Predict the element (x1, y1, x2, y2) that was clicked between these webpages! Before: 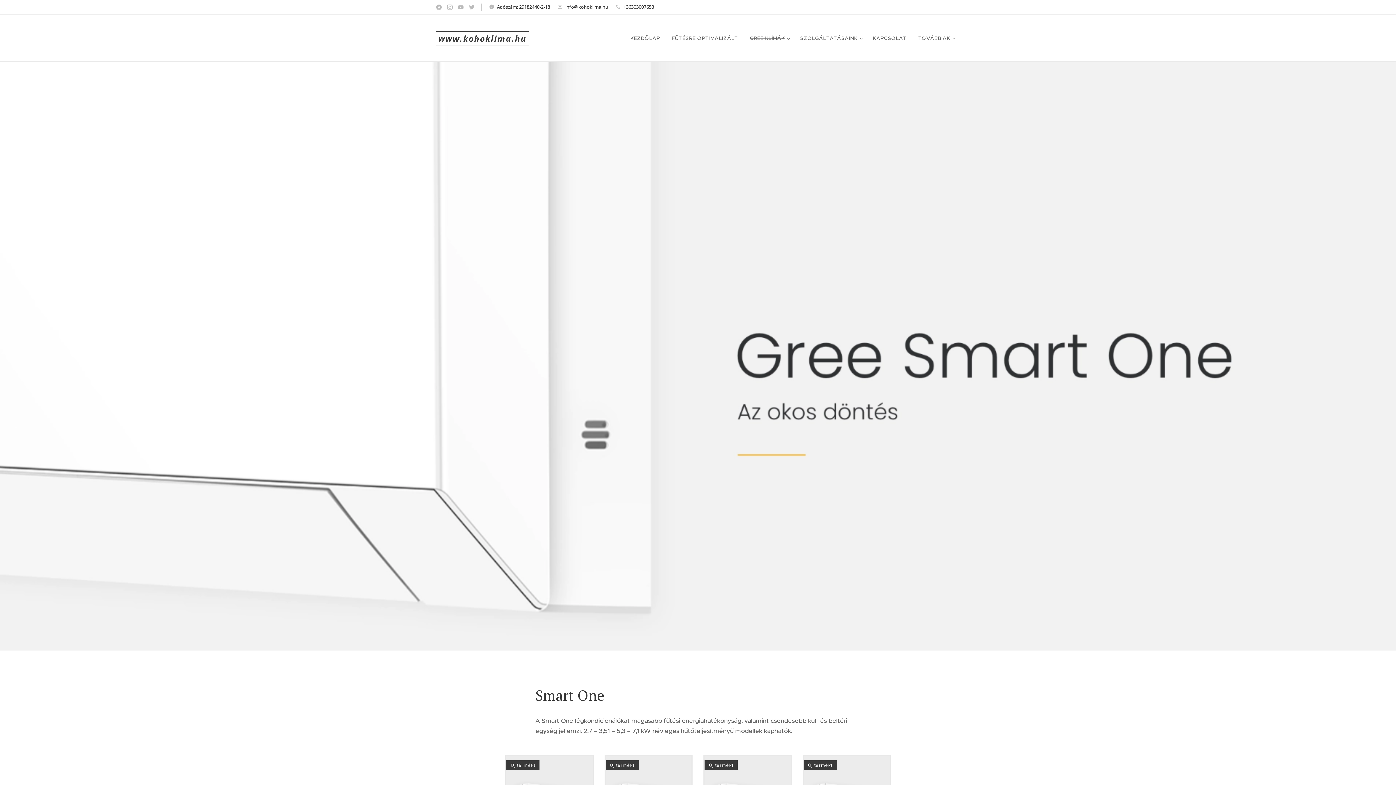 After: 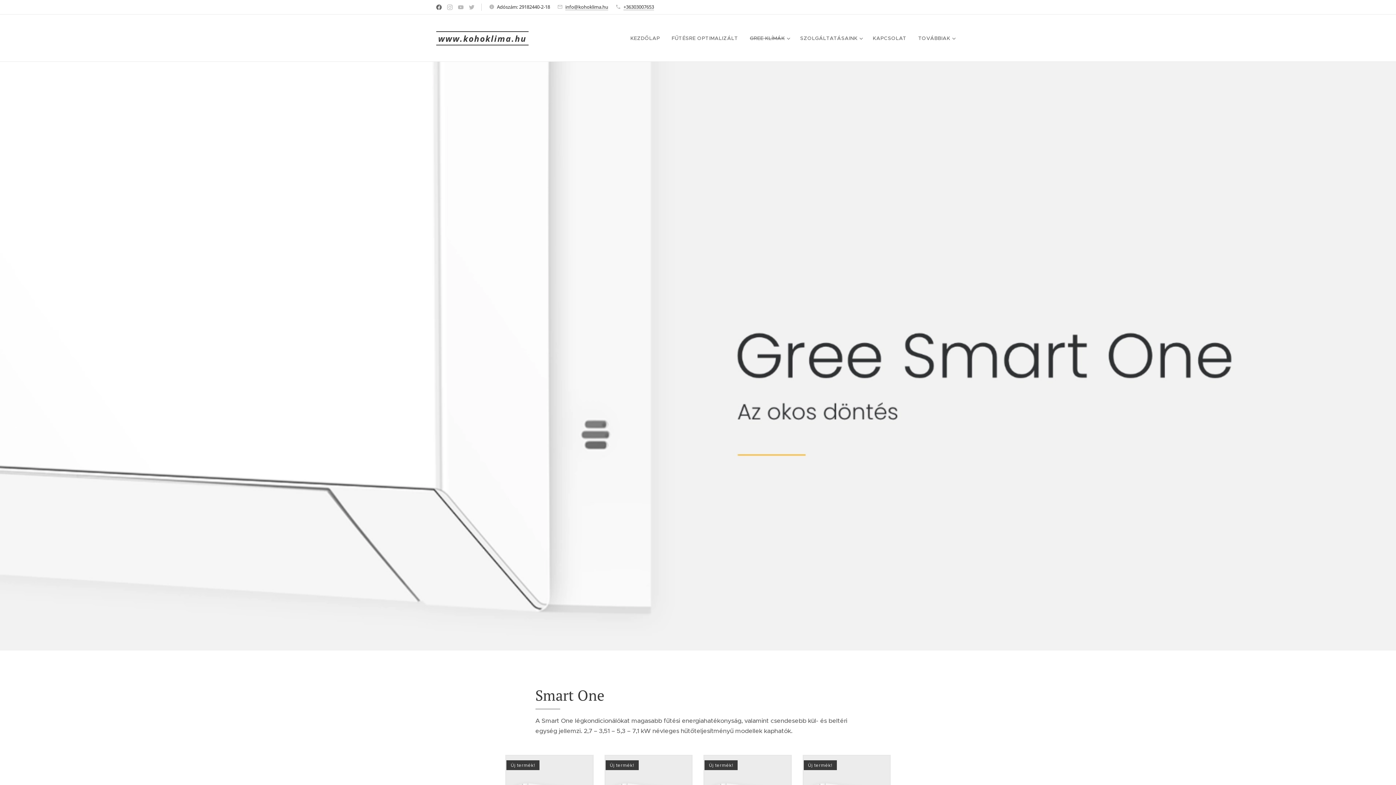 Action: bbox: (434, 1, 443, 13)